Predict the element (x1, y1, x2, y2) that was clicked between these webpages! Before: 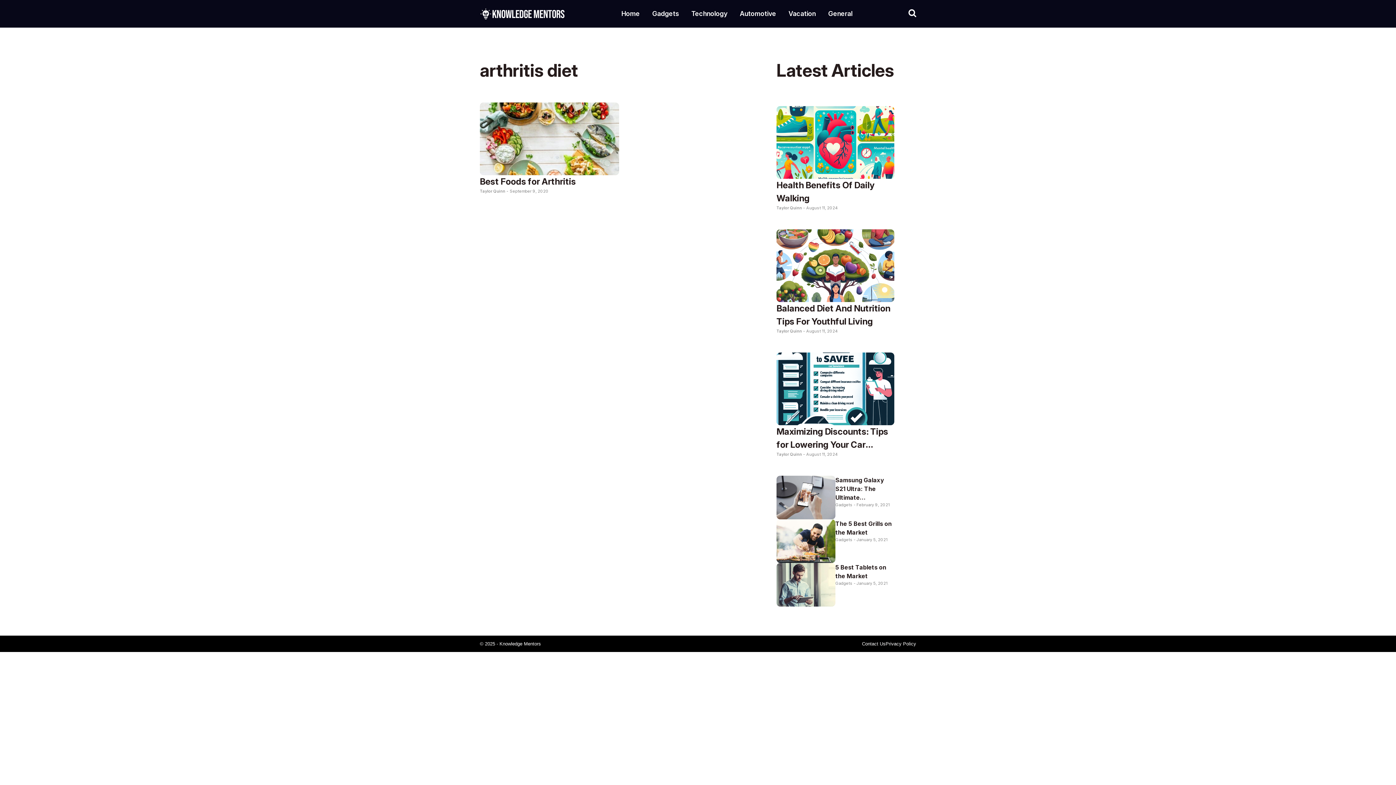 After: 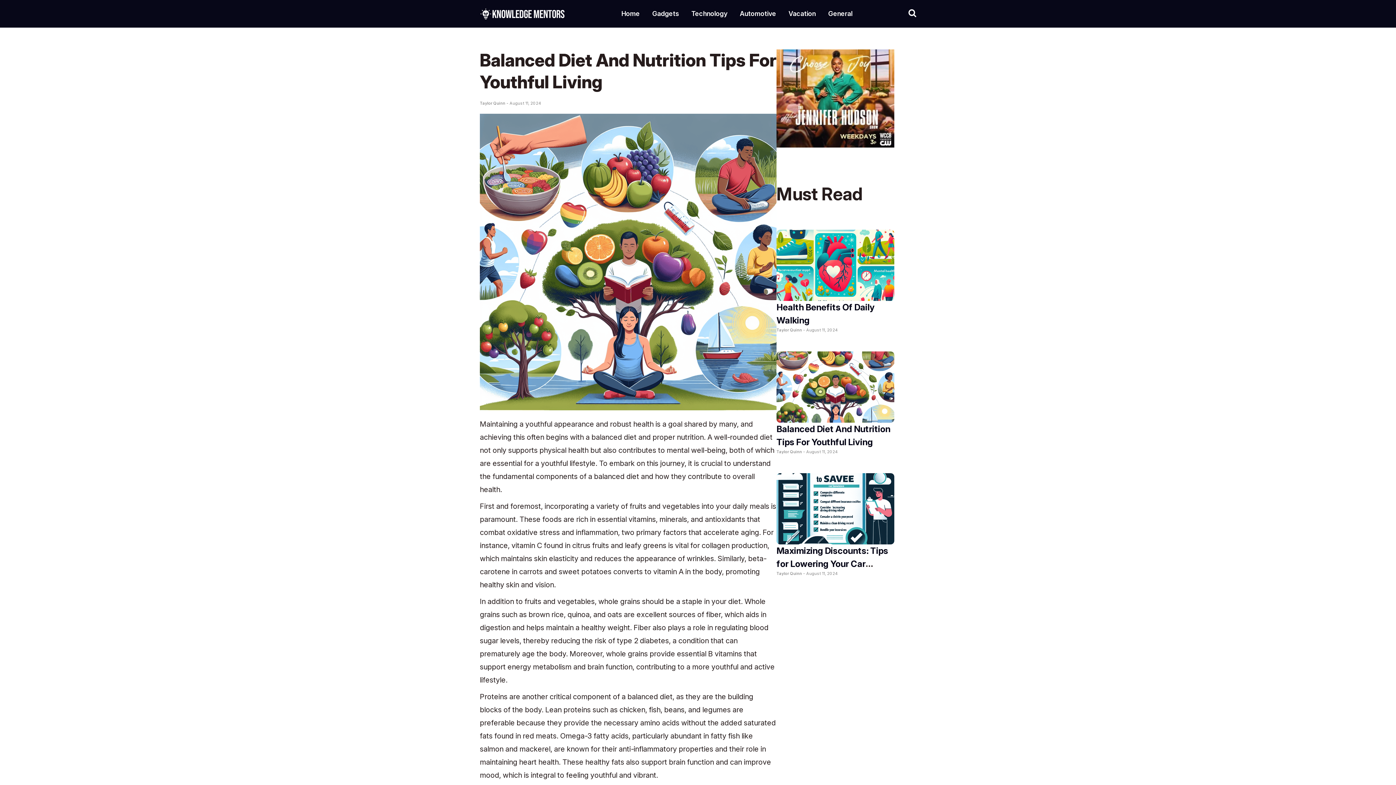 Action: bbox: (776, 229, 894, 302)